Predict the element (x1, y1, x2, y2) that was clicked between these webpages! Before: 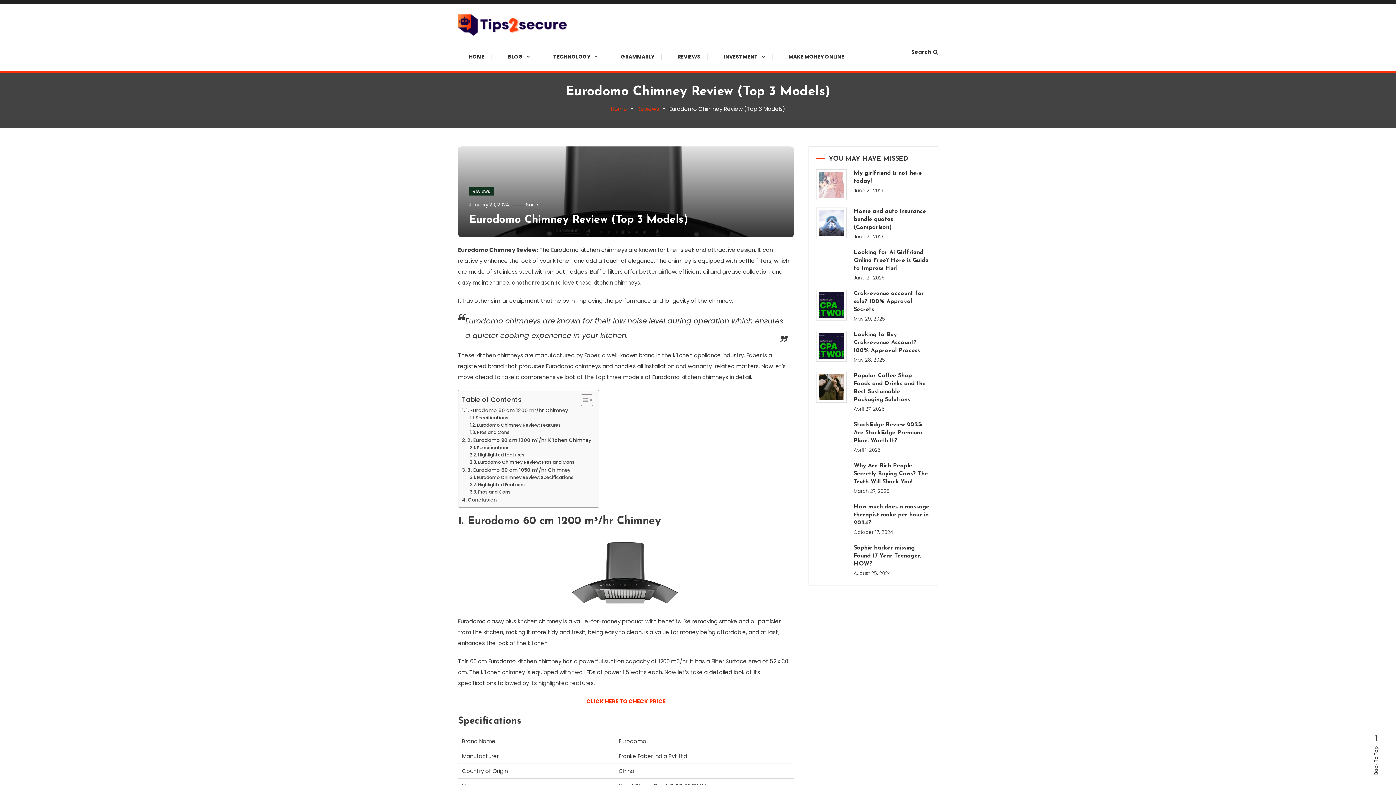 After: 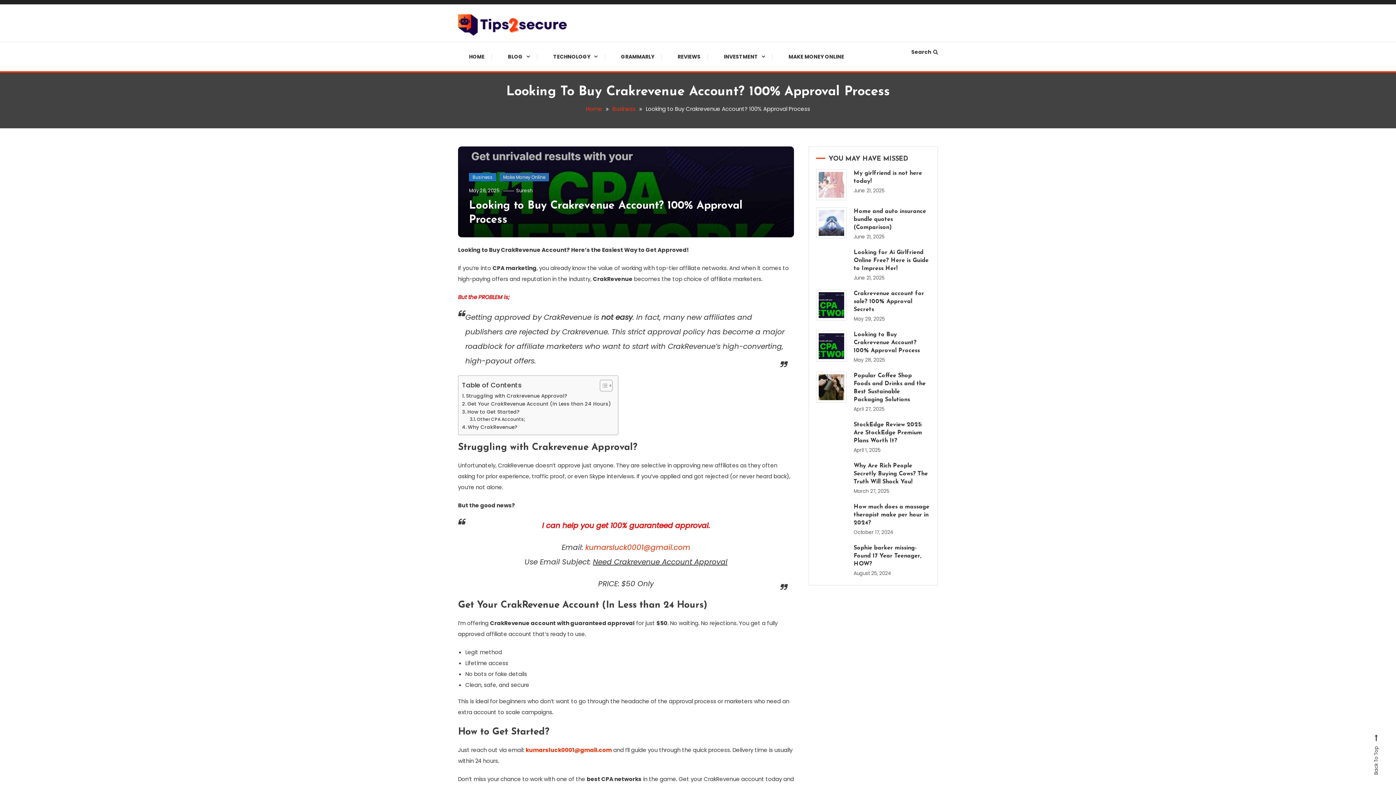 Action: label: Looking to Buy Crakrevenue Account? 100% Approval Process bbox: (853, 330, 930, 354)